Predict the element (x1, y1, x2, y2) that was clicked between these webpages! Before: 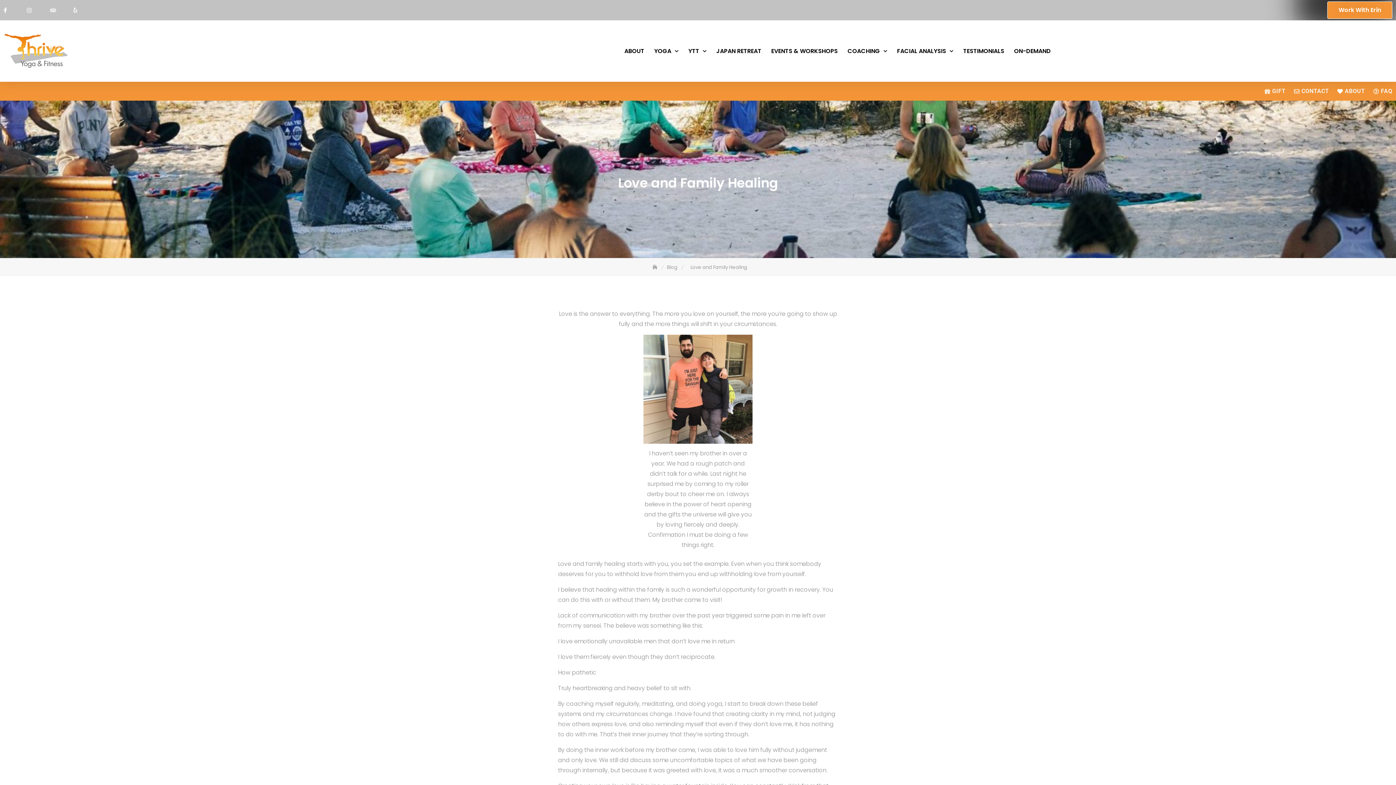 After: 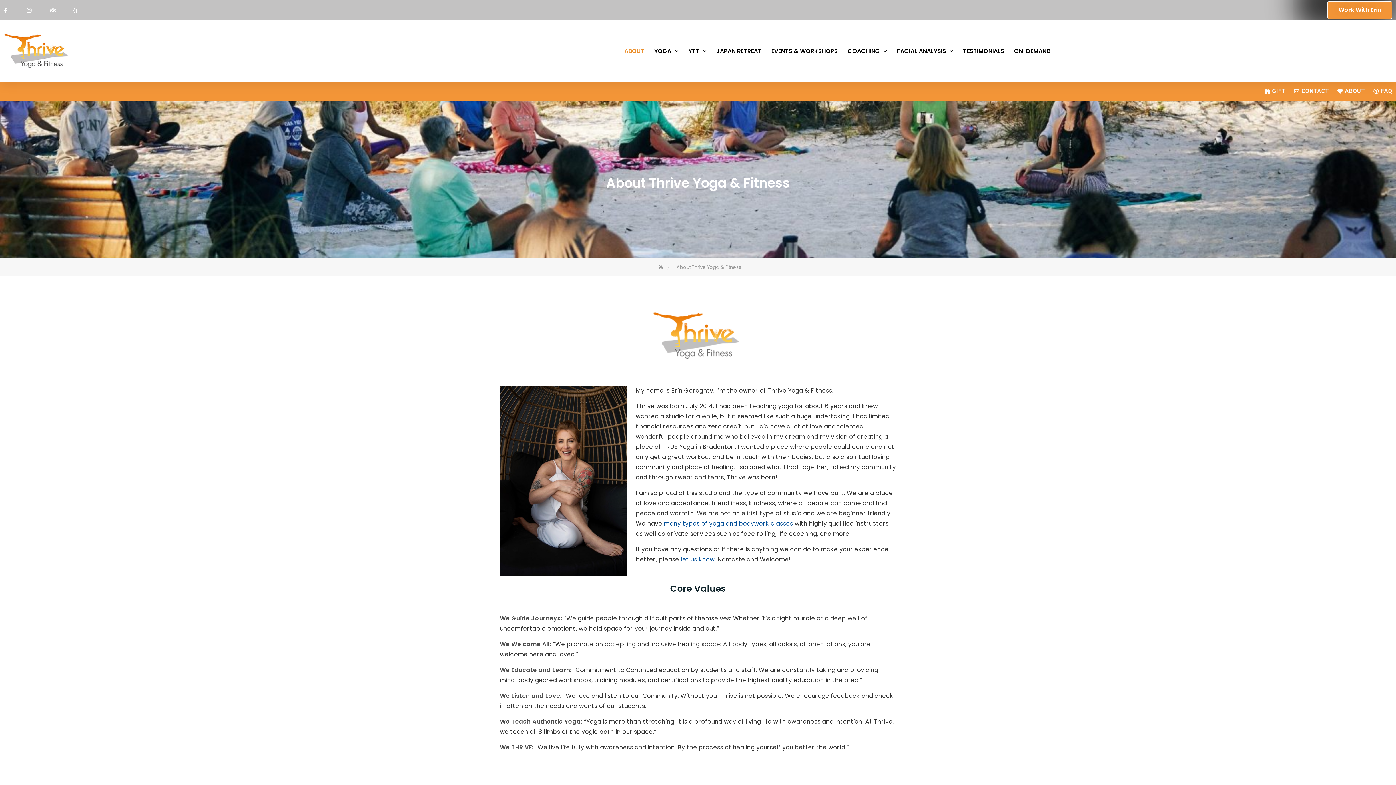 Action: bbox: (1336, 85, 1365, 97) label: ABOUT